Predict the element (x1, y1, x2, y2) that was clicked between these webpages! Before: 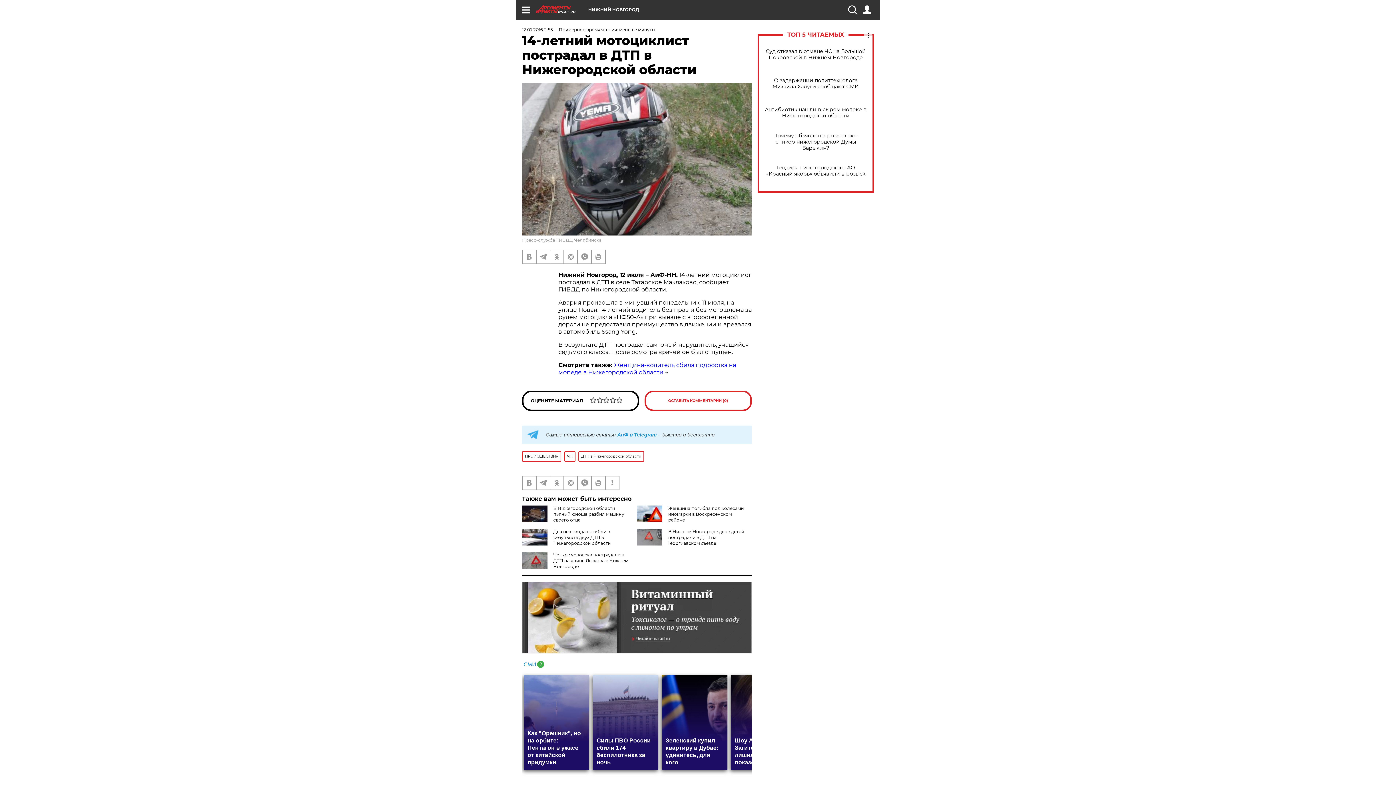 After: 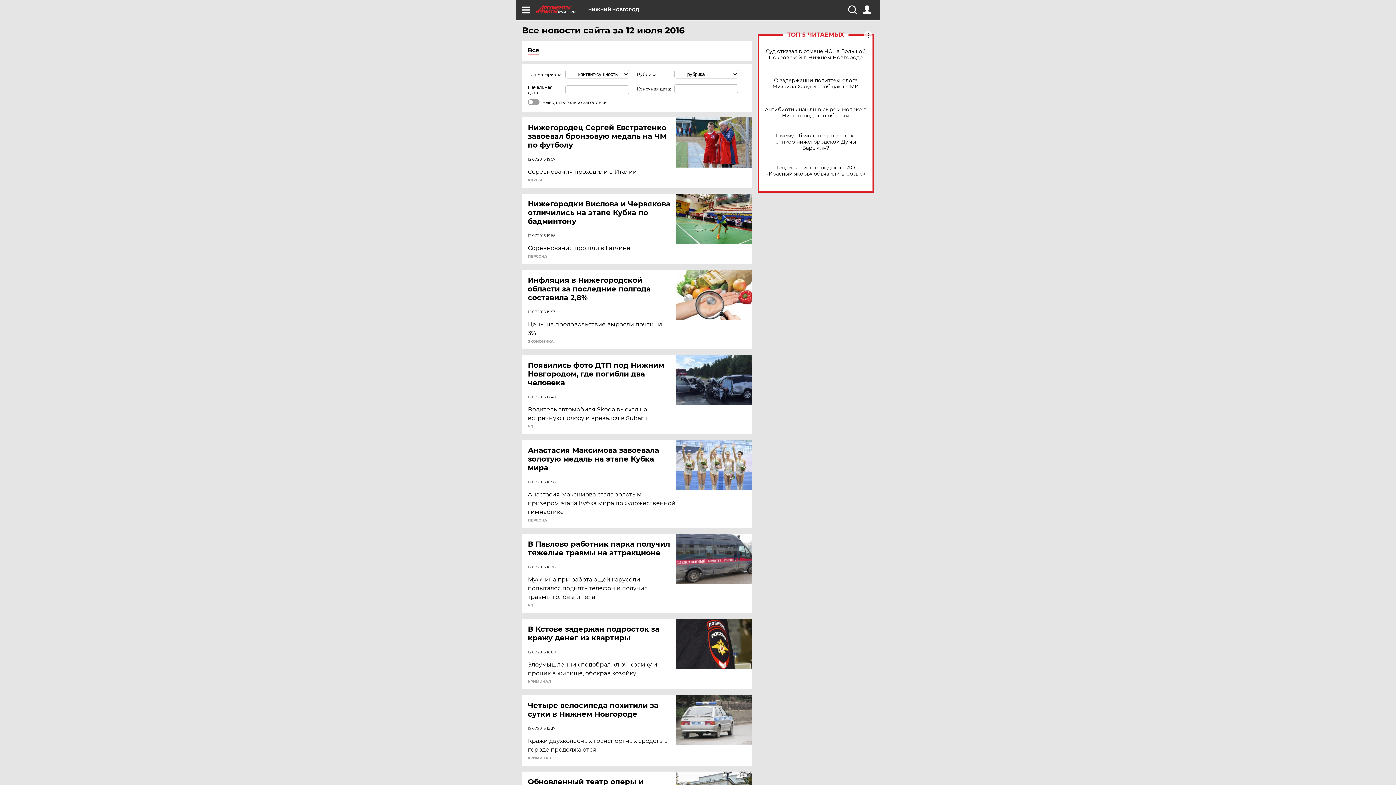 Action: label: 12.07.2016 11:53 bbox: (522, 26, 553, 32)